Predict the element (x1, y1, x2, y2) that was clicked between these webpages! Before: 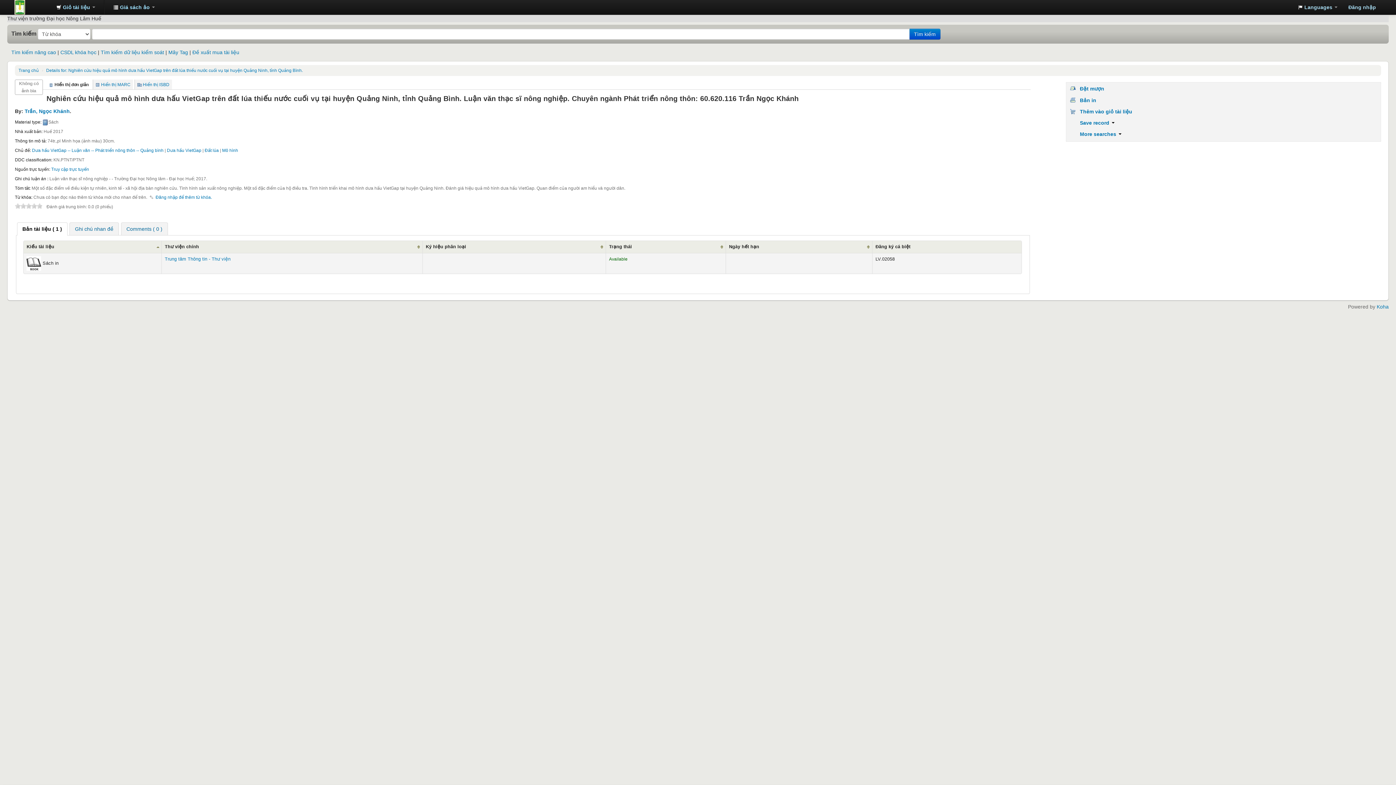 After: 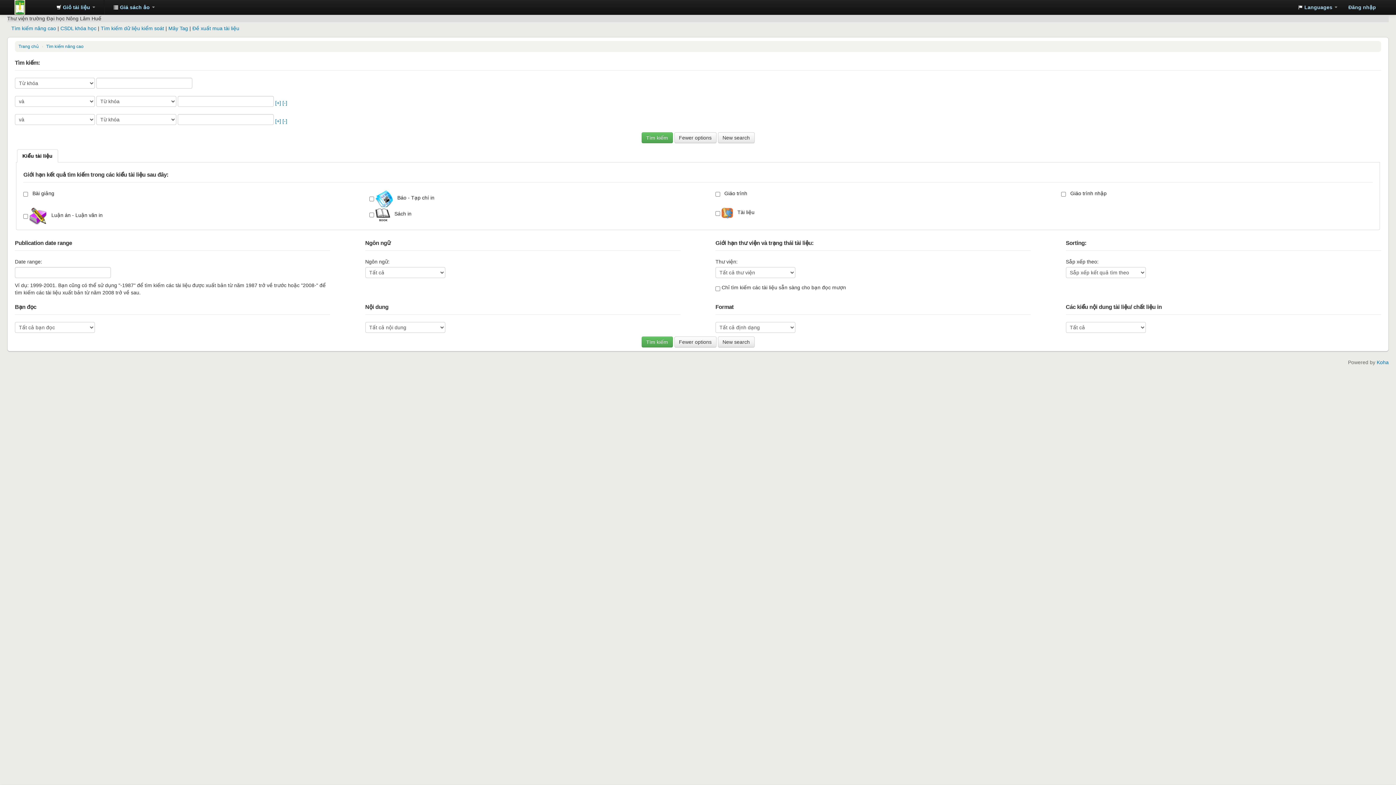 Action: label: Tìm kiếm bbox: (909, 28, 940, 39)